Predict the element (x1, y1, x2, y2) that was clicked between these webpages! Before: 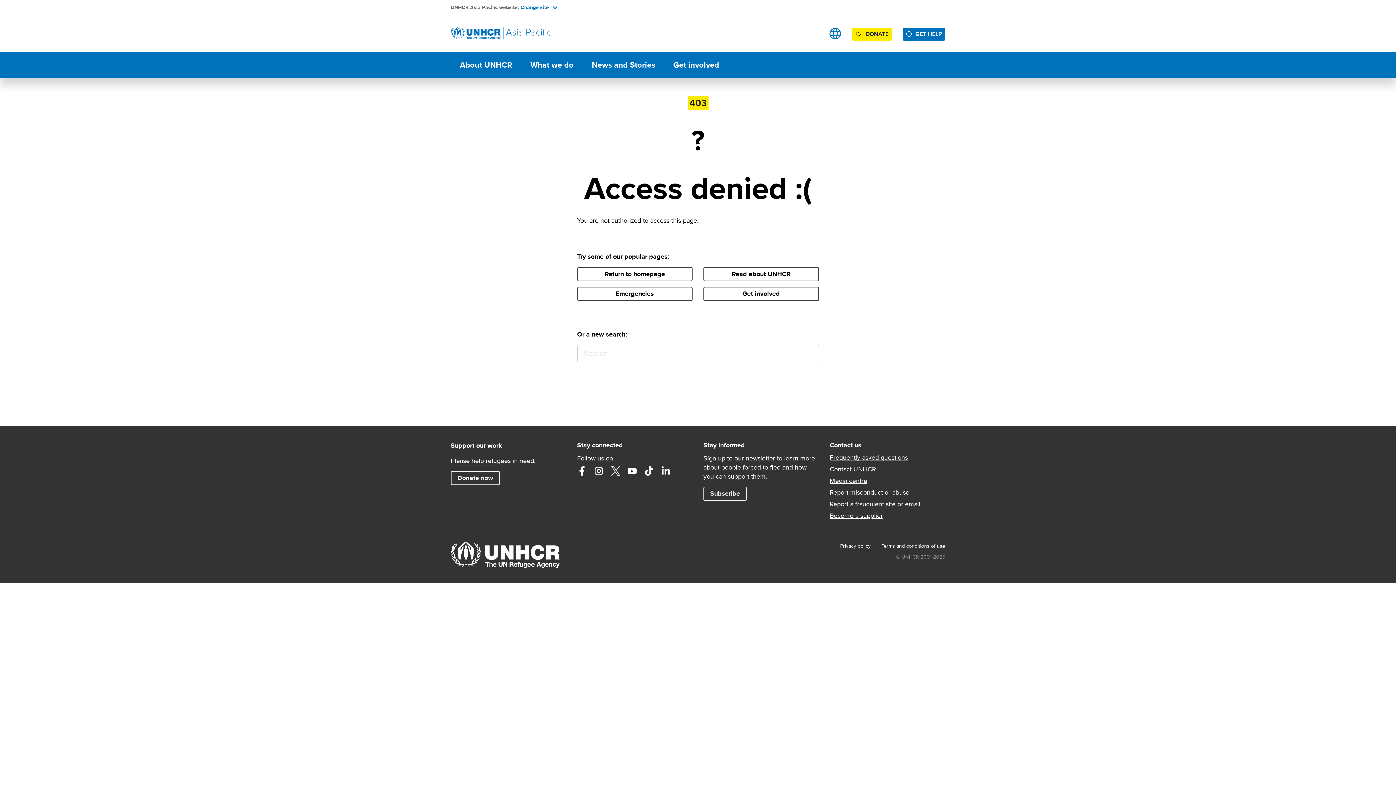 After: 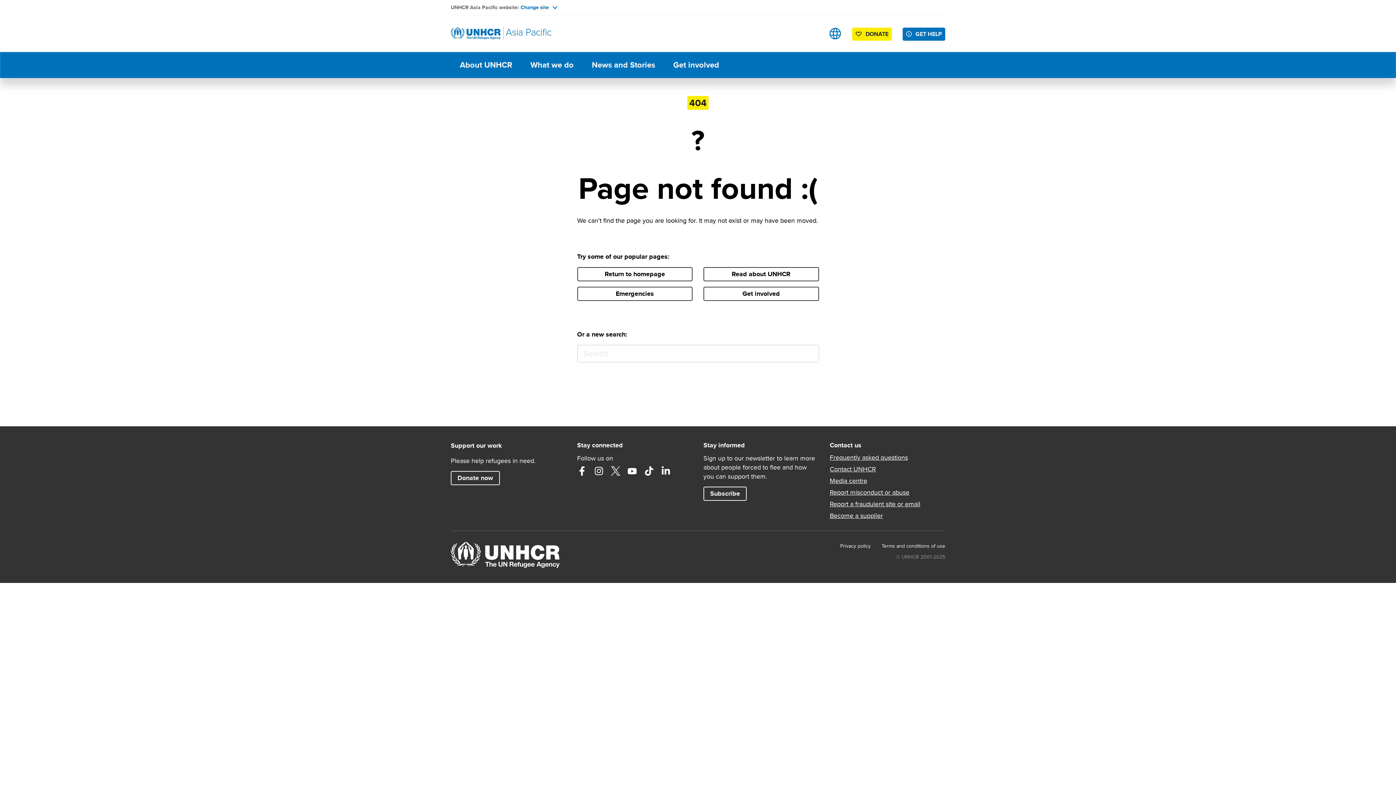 Action: bbox: (840, 542, 870, 550) label: Privacy policy